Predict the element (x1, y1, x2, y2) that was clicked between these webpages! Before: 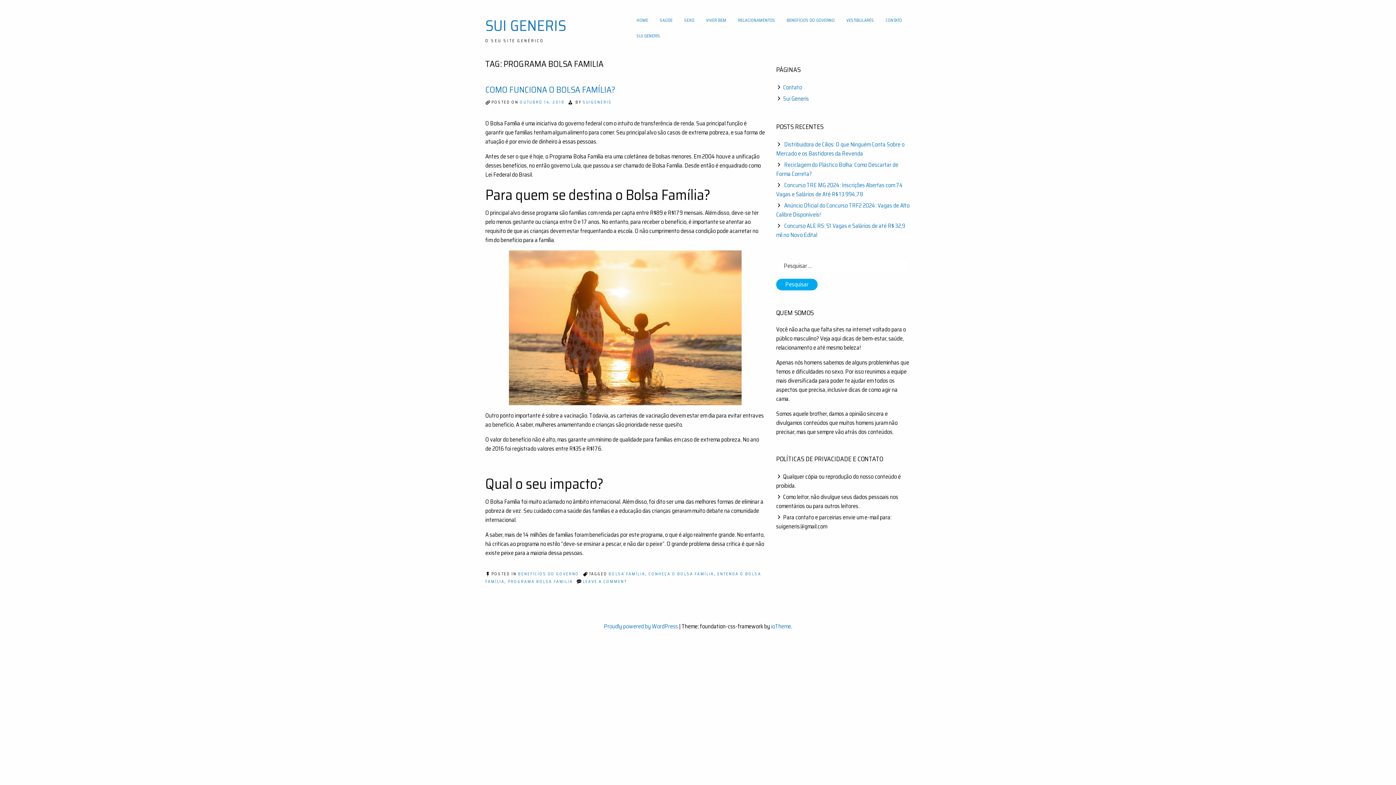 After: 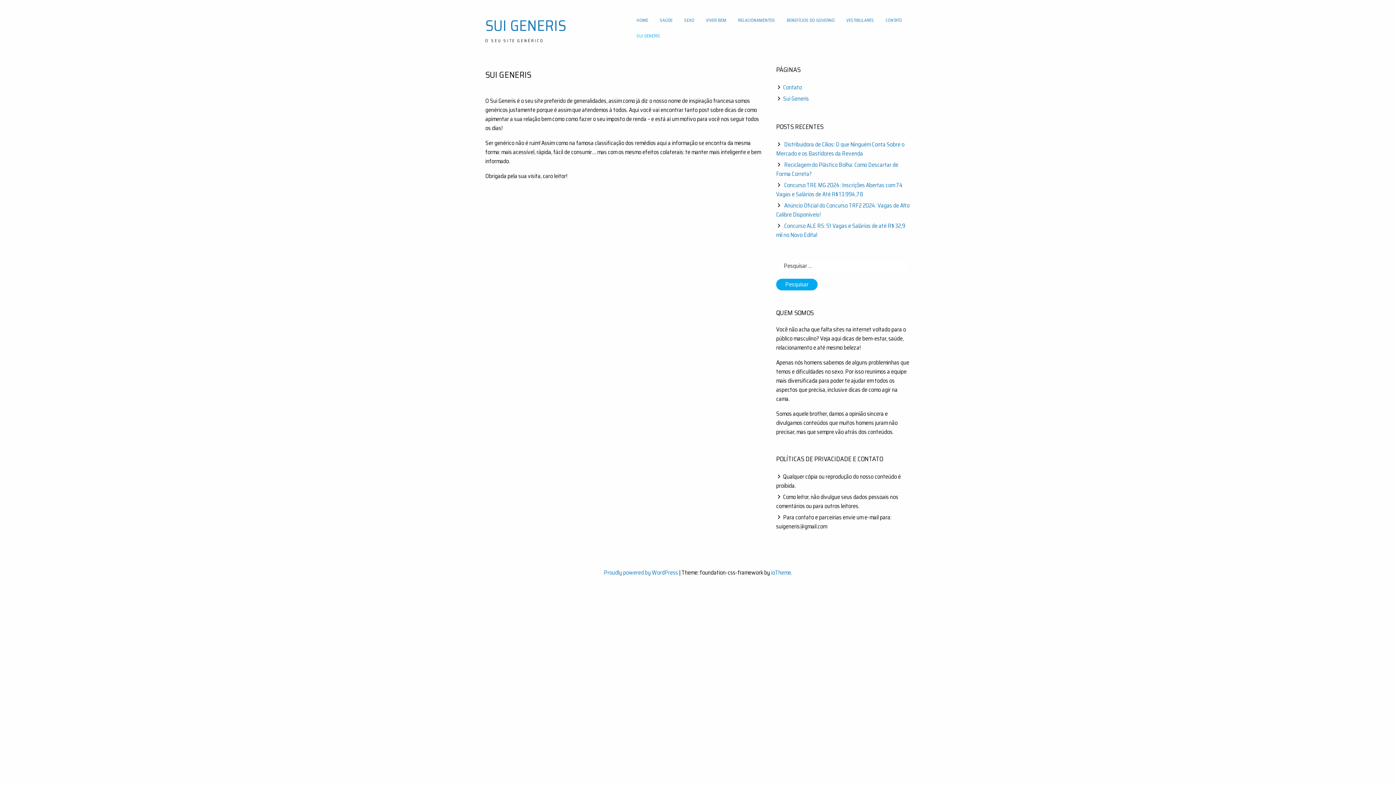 Action: label: Sui Generis bbox: (783, 94, 809, 103)